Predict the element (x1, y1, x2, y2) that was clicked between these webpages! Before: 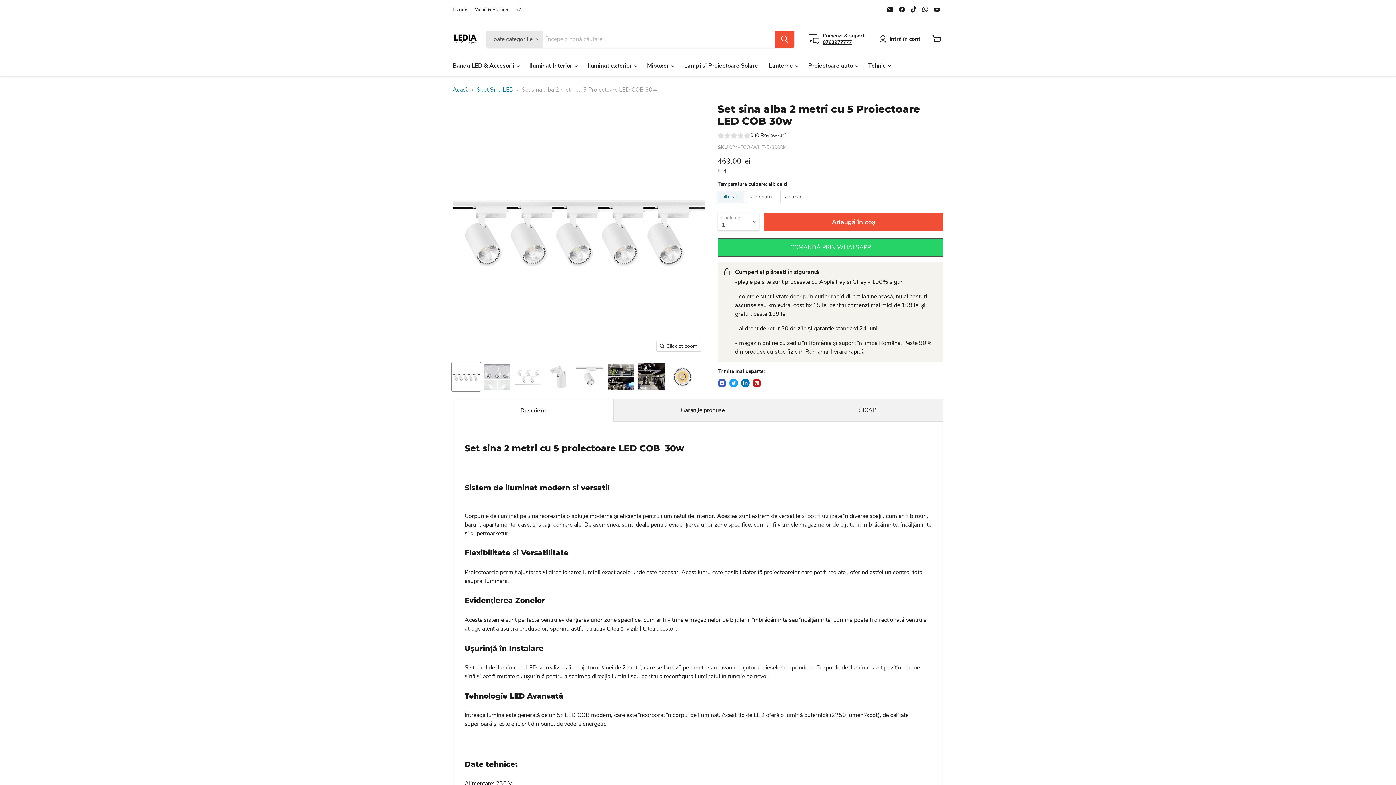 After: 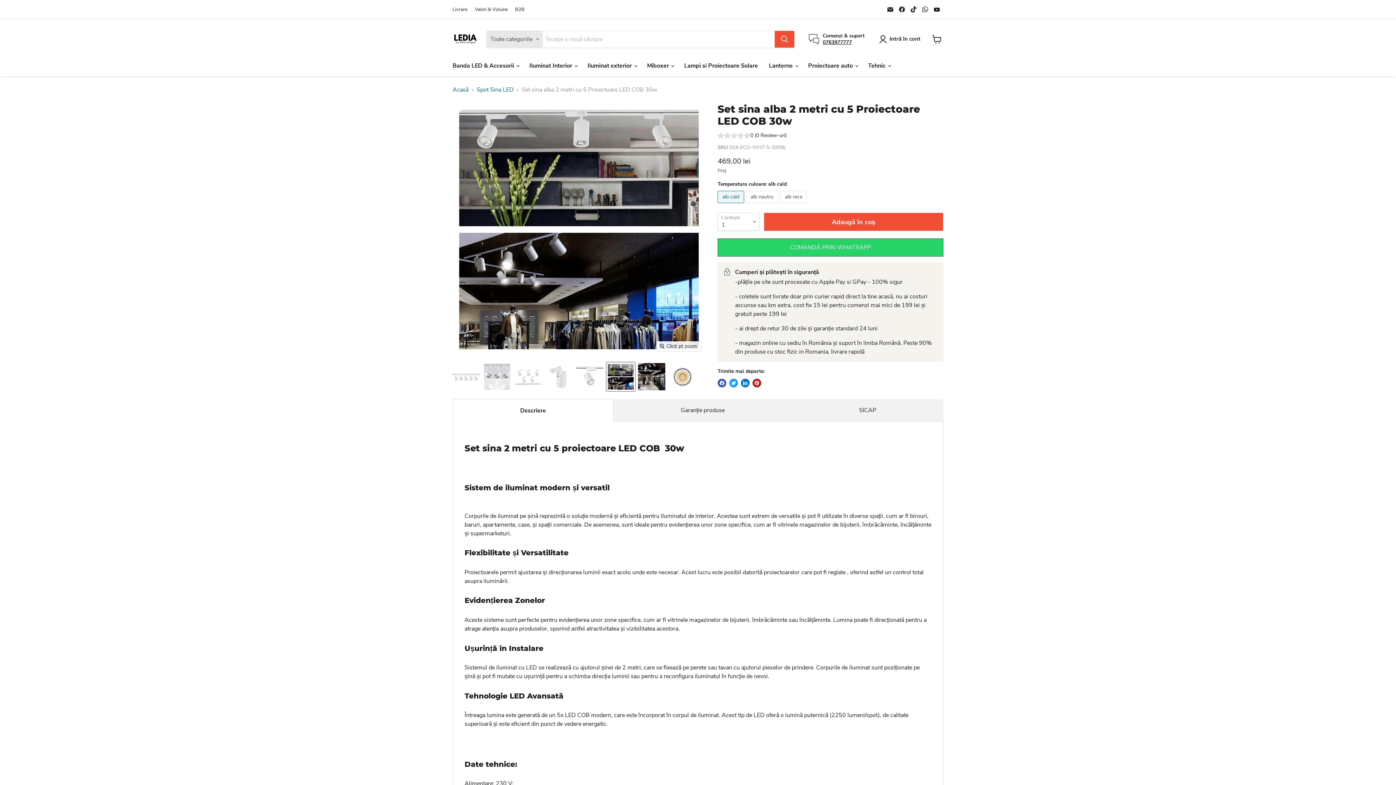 Action: label: kit 5 proiectoare pe sina, proiectoare pe sina, sina LED pe sina monofazata, sina 2m, spot led sina, proiector led alb, iluminat sina, sina spoturi, spoturi pe sina, sina spoturi tavan, sina led tavan, iluminat pe sina, proiectoare pe sina, sina monofazata cu proiectoare, sina tavan spoturi, corpuri de iluminat pe sina, proiector led sina, spoturi pe sina dedeman poză bbox: (606, 362, 635, 391)